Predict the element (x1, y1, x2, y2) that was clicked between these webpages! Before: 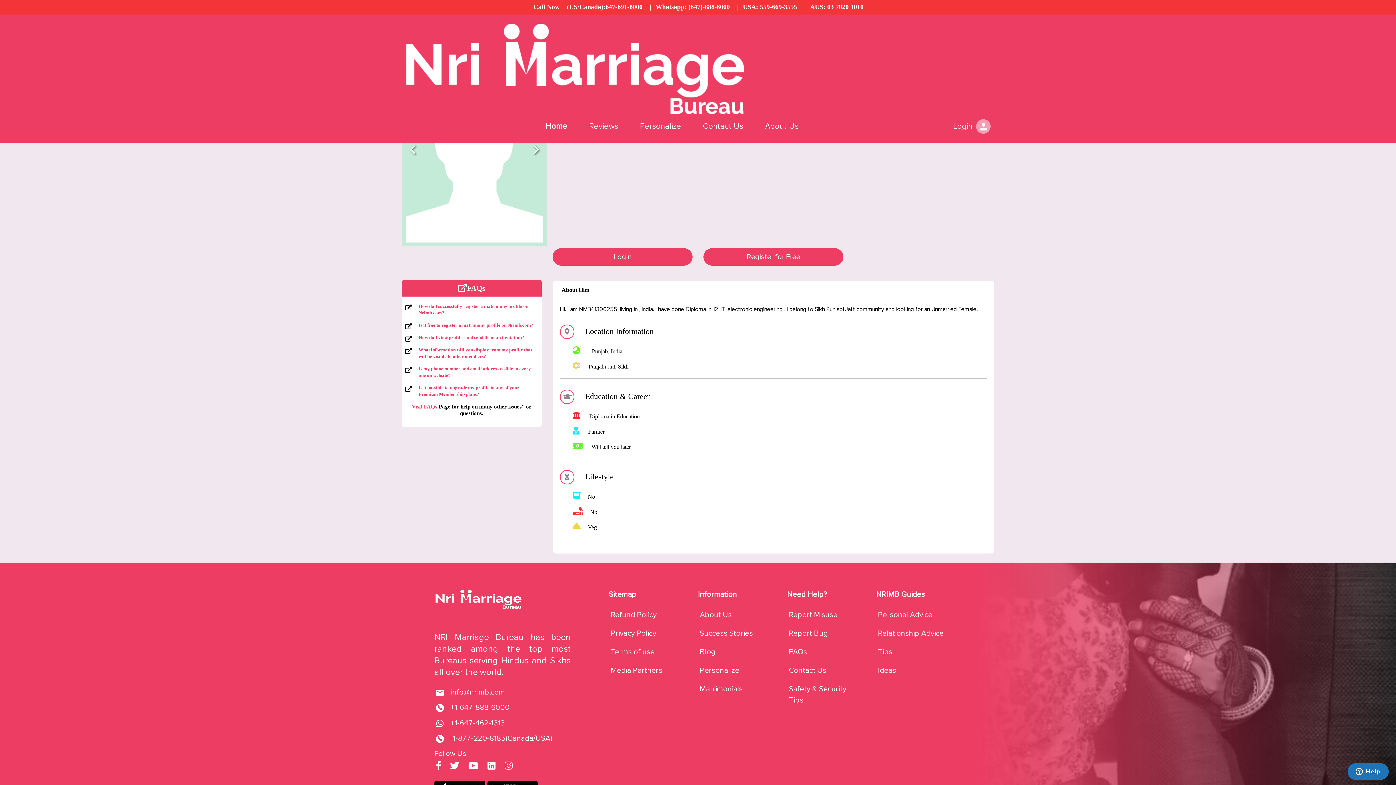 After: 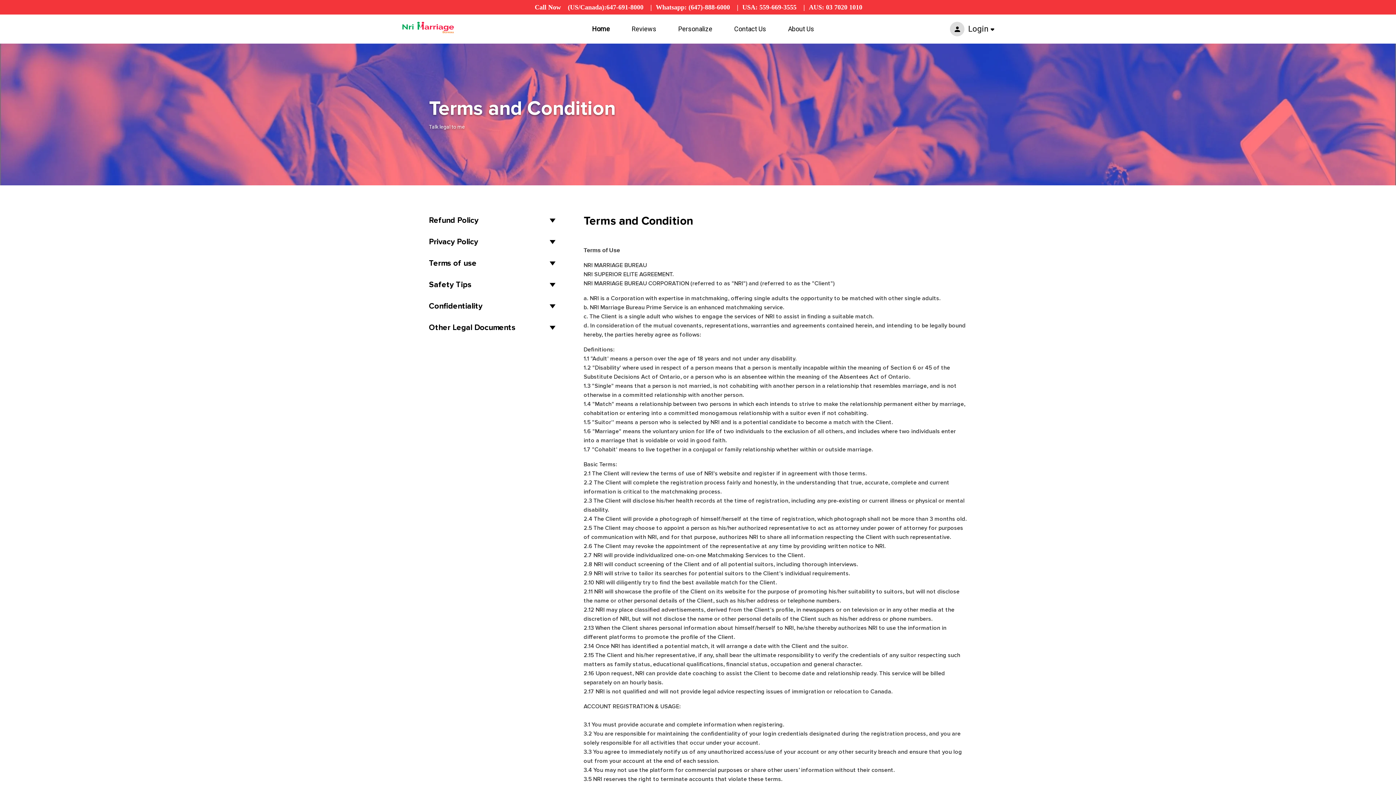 Action: label: Terms of use bbox: (610, 647, 654, 656)